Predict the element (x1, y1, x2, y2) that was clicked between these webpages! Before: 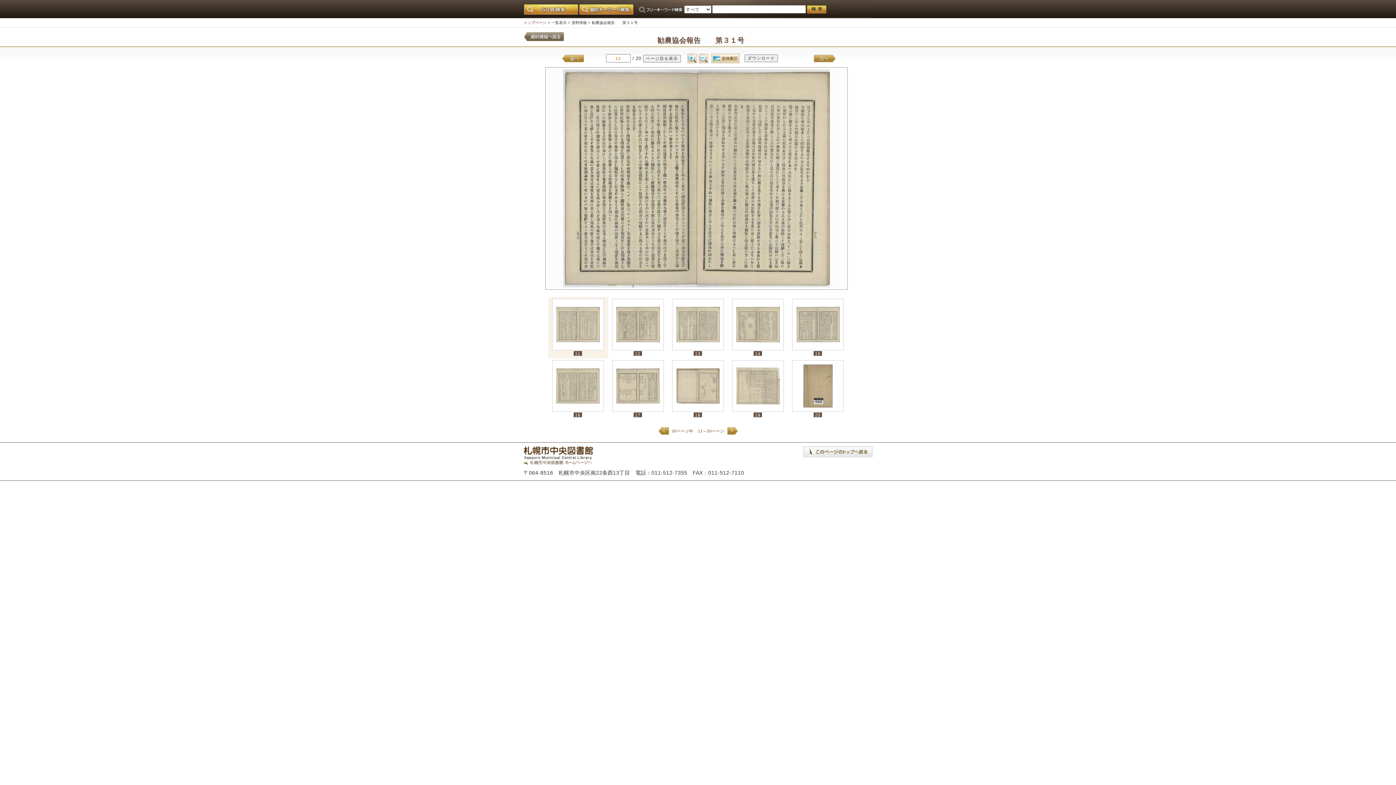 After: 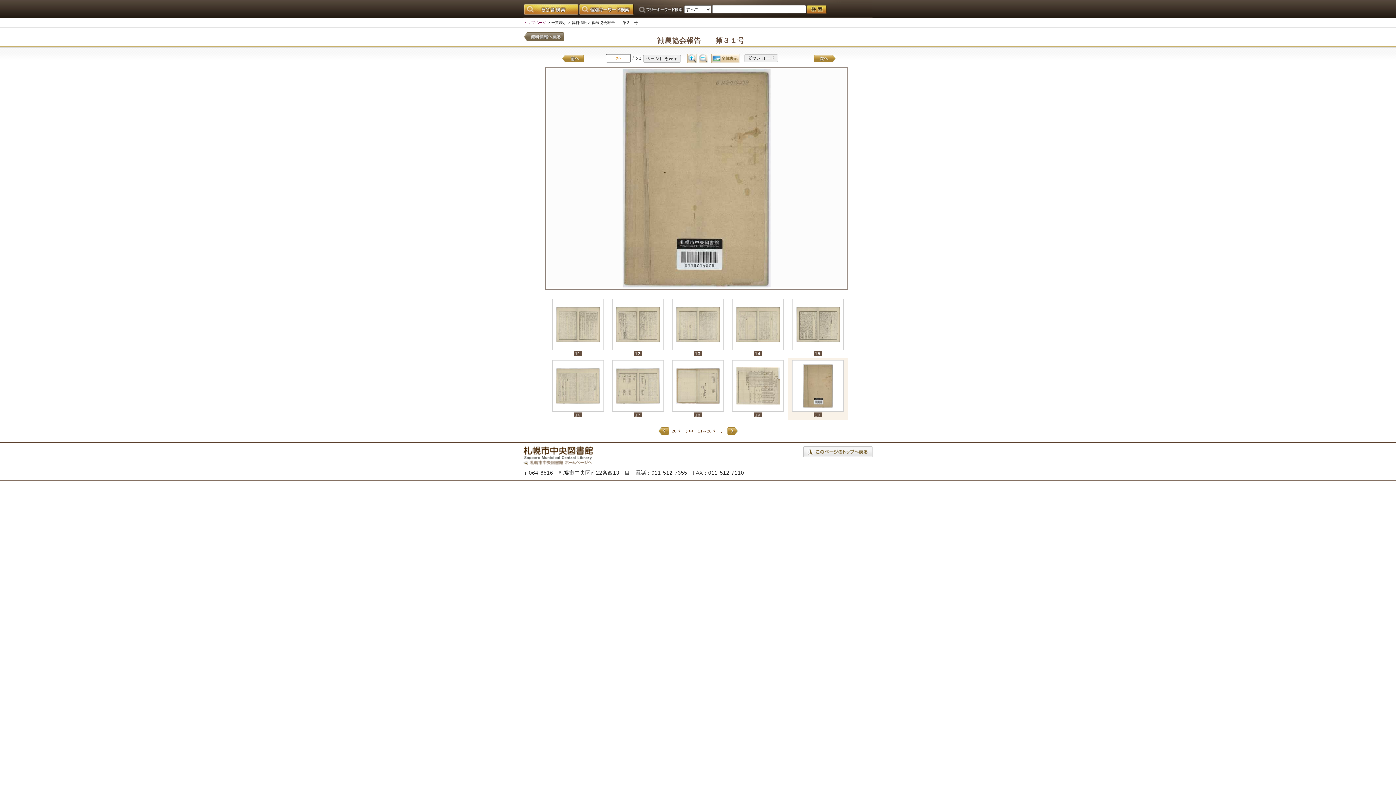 Action: label: 20 bbox: (813, 412, 822, 417)